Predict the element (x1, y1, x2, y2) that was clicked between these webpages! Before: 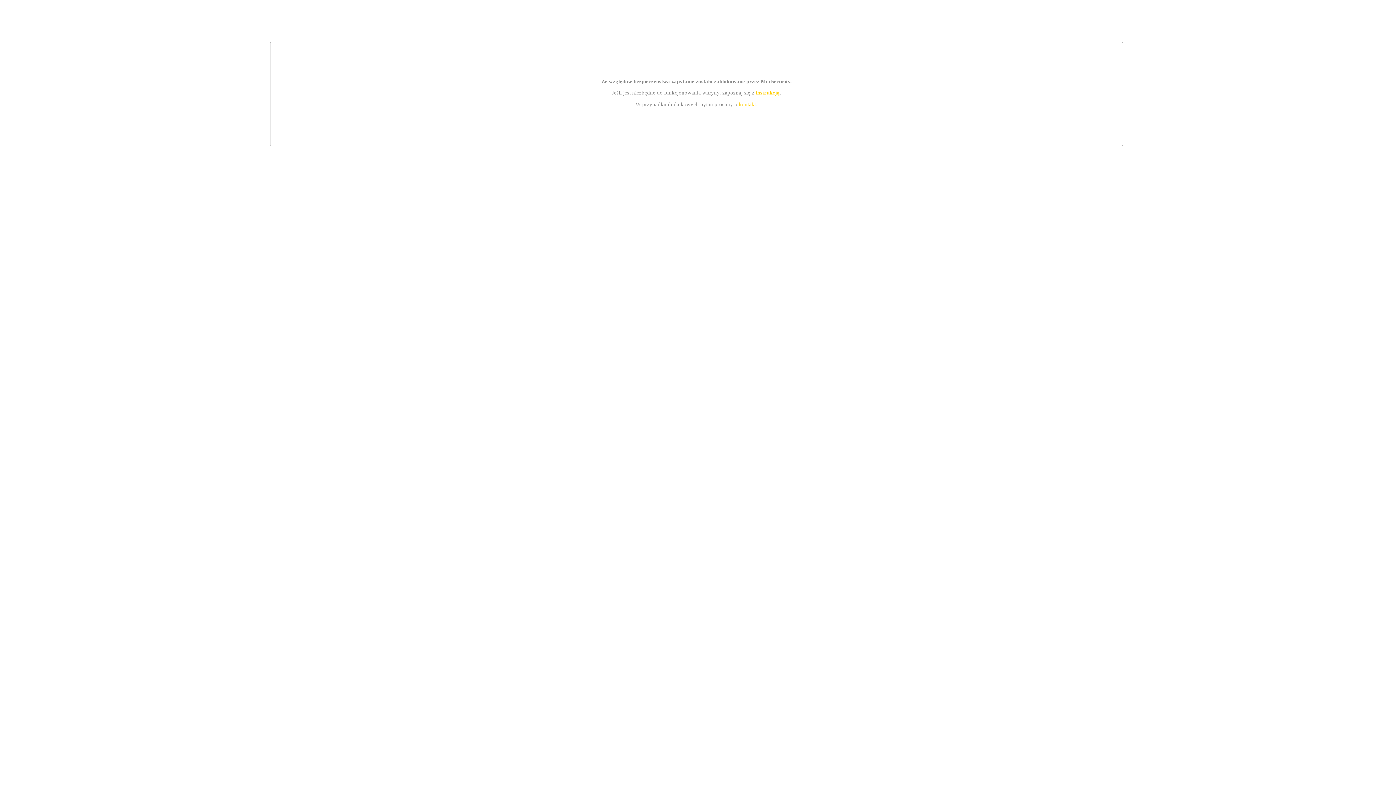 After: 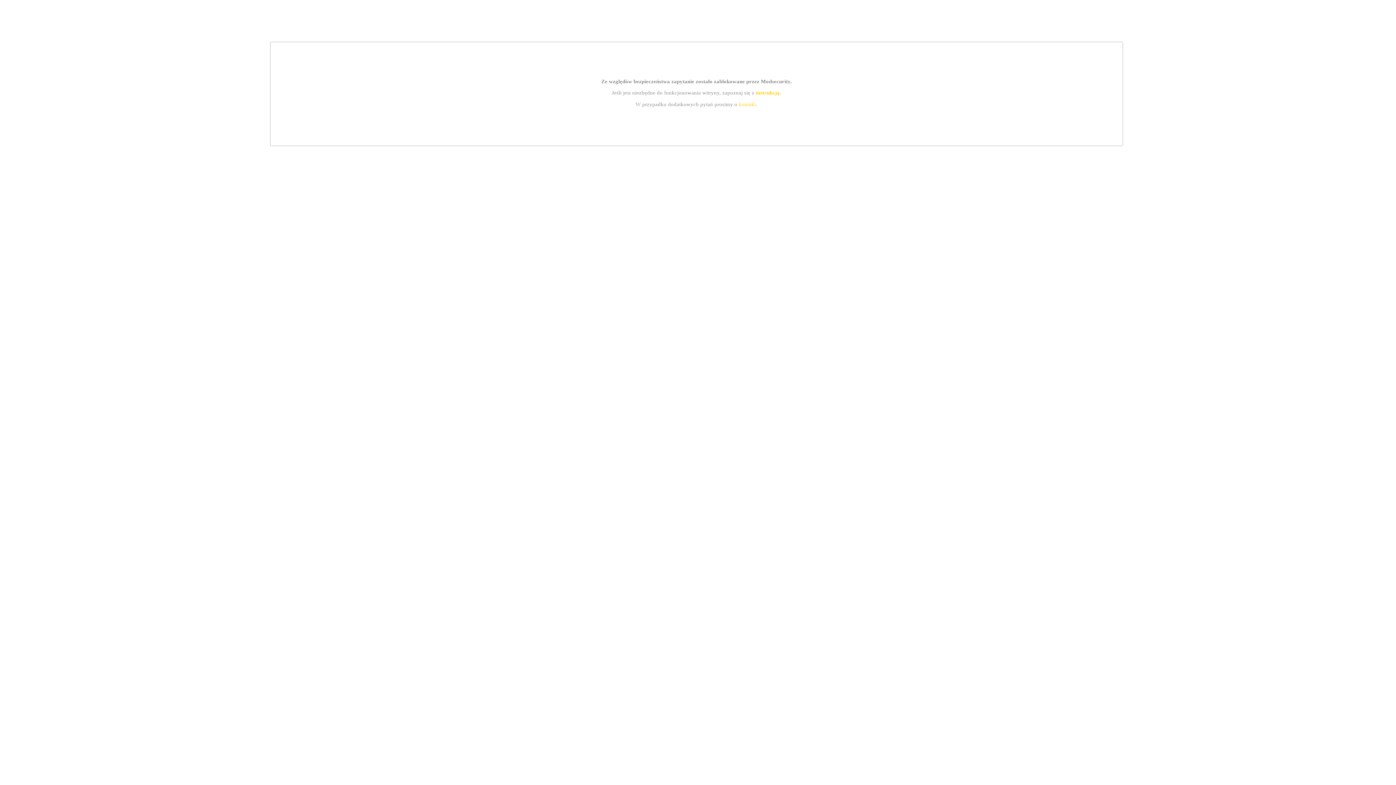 Action: label: kontakt bbox: (739, 101, 756, 107)